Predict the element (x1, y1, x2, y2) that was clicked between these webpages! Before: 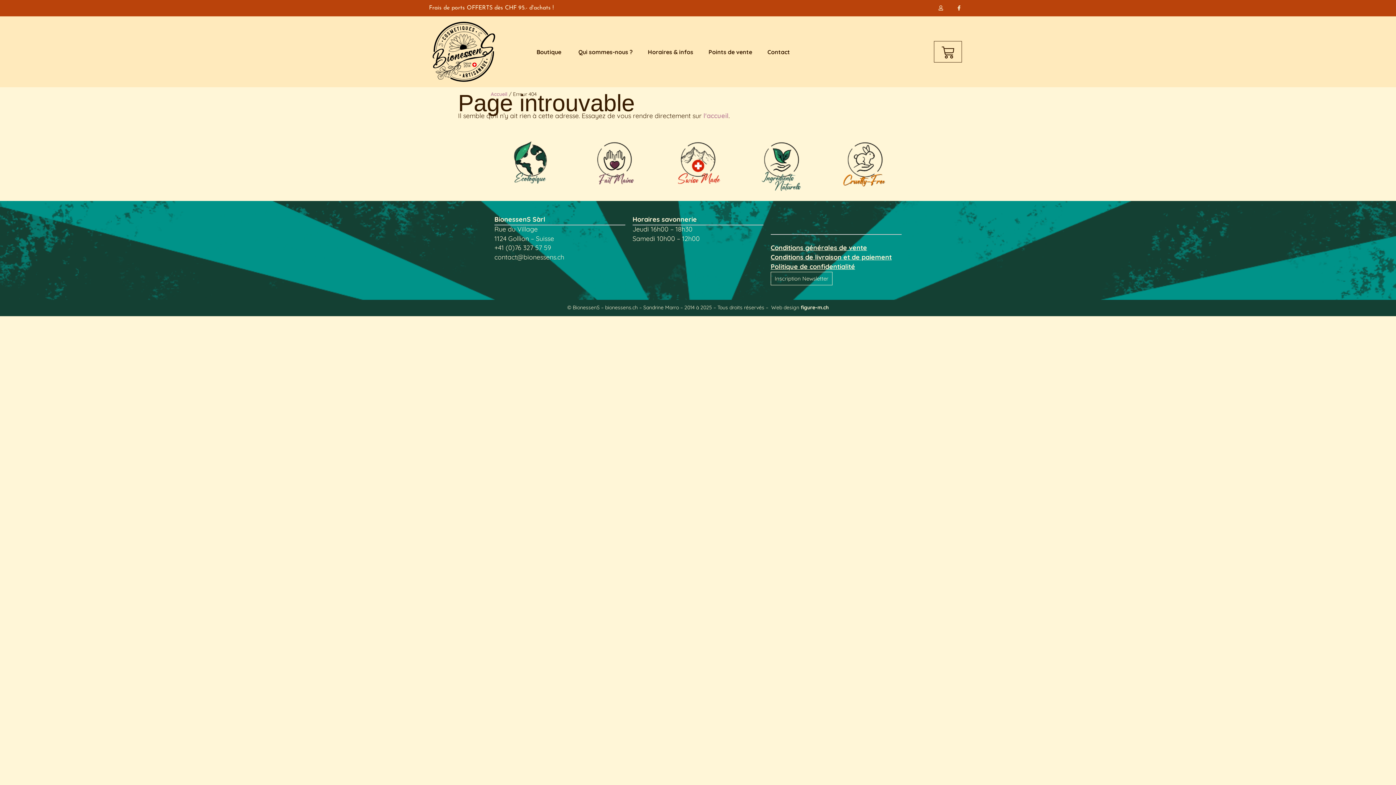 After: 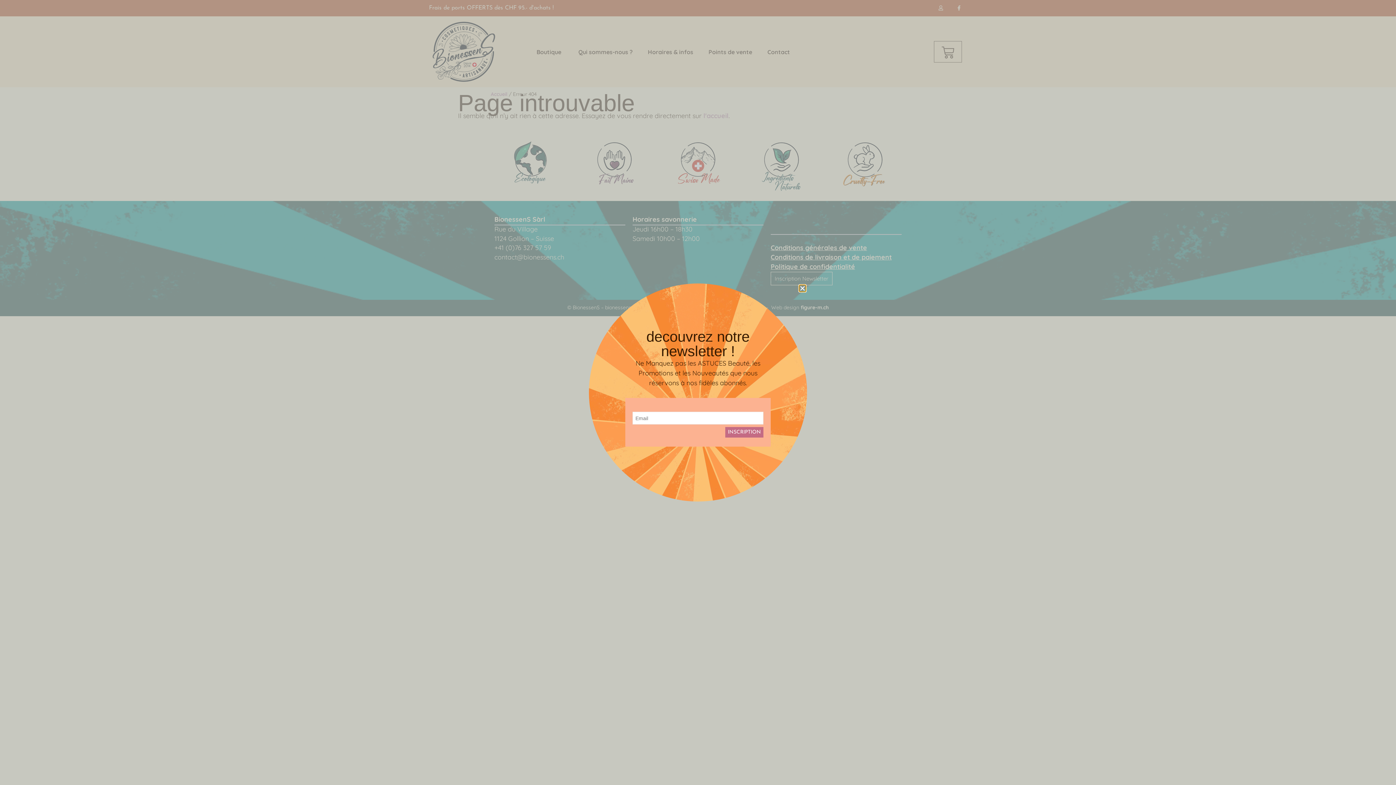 Action: bbox: (770, 272, 832, 285) label: Inscription Newsletter